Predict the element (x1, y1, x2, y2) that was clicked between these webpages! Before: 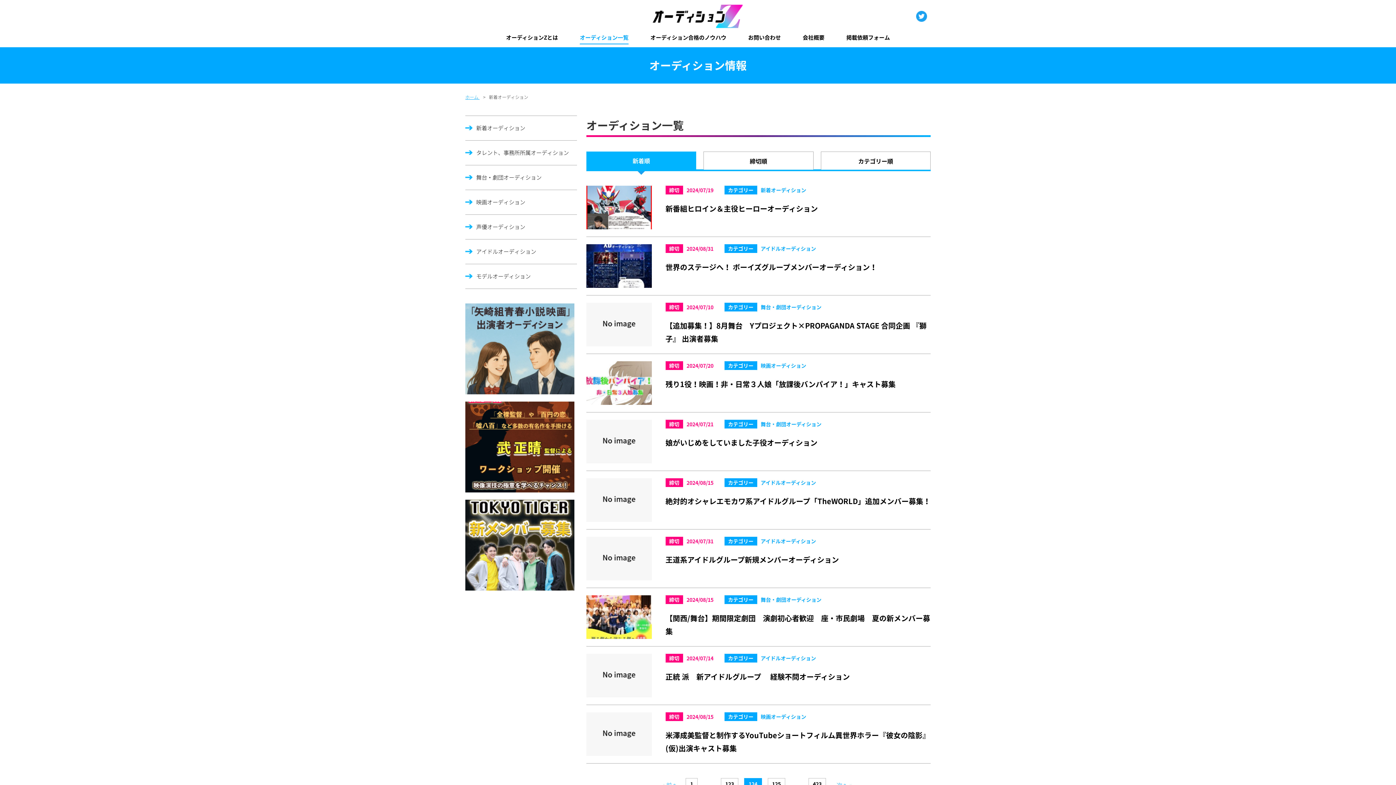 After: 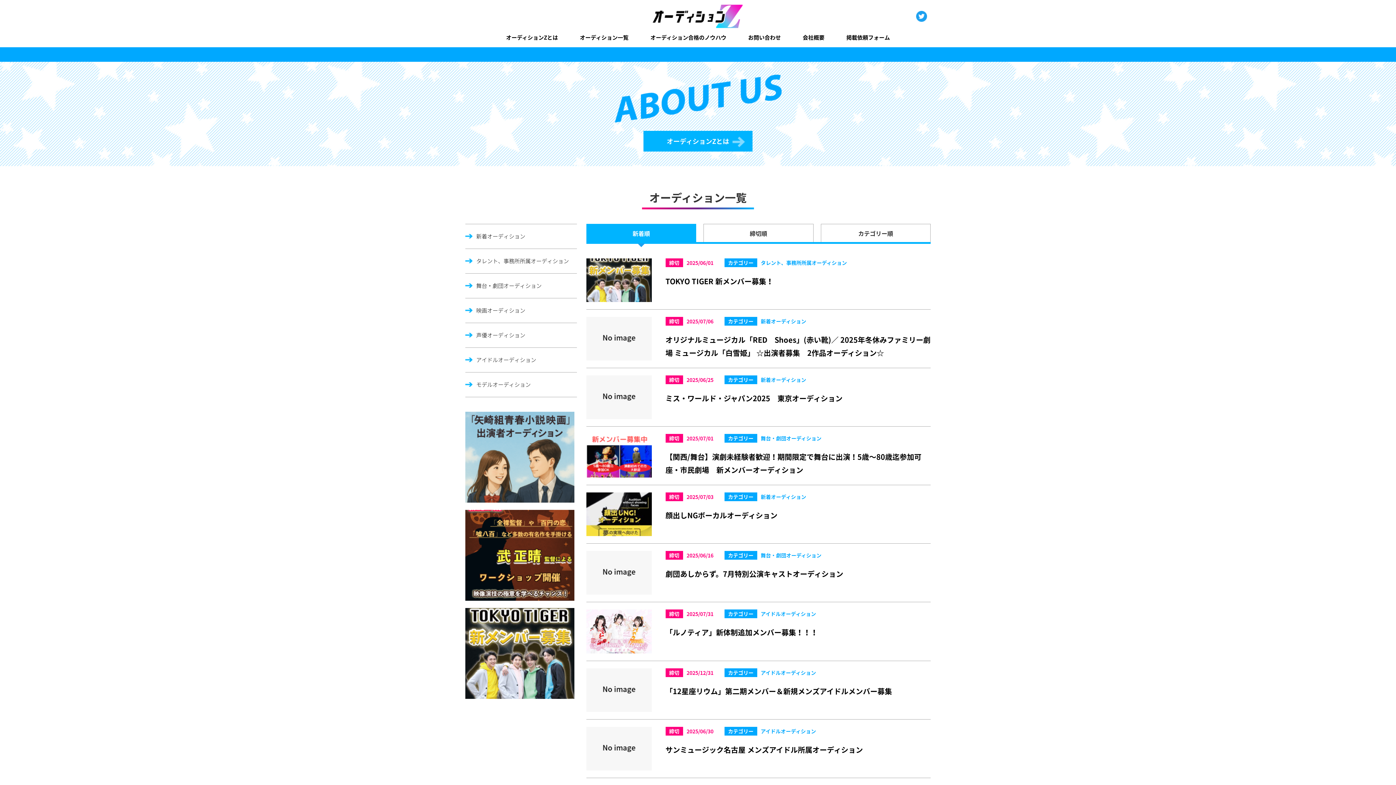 Action: bbox: (652, 13, 743, 30)